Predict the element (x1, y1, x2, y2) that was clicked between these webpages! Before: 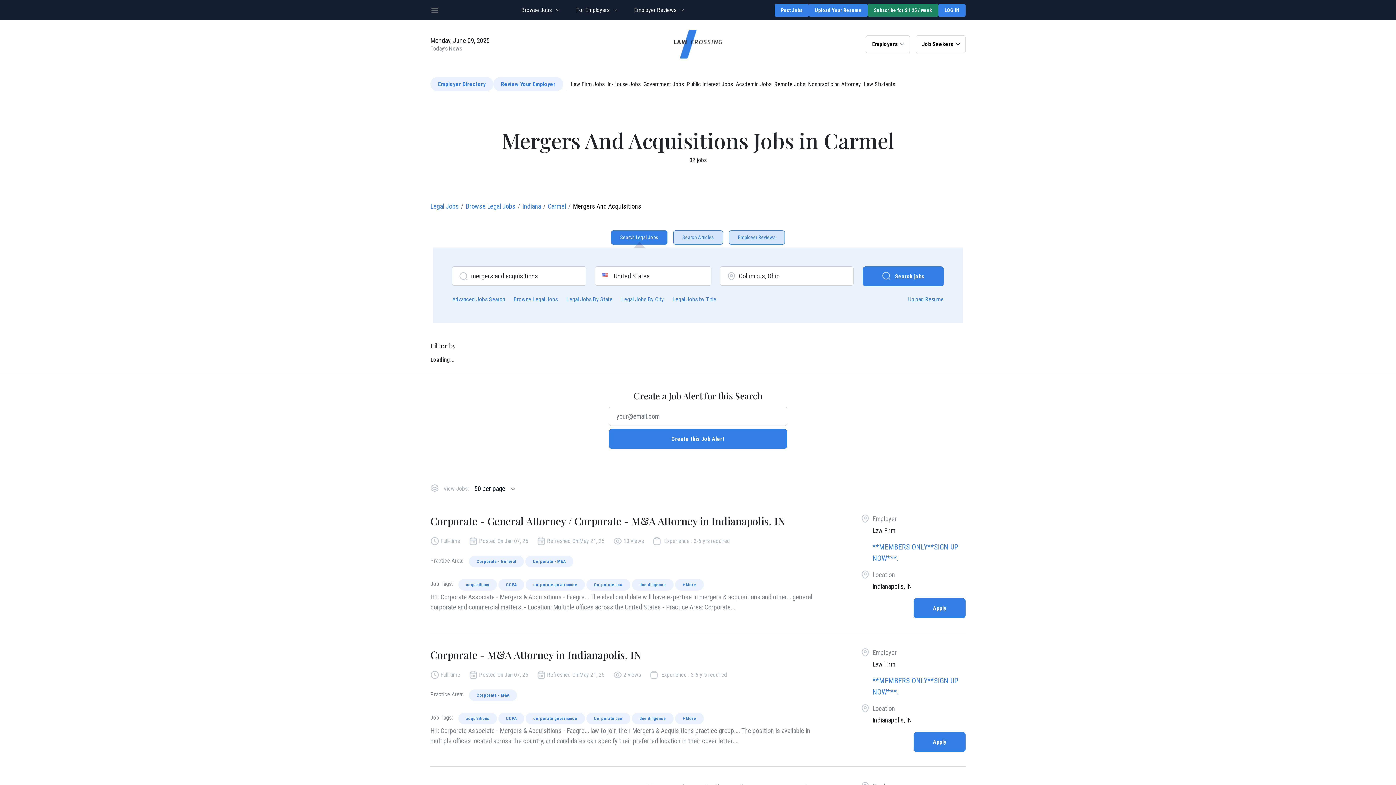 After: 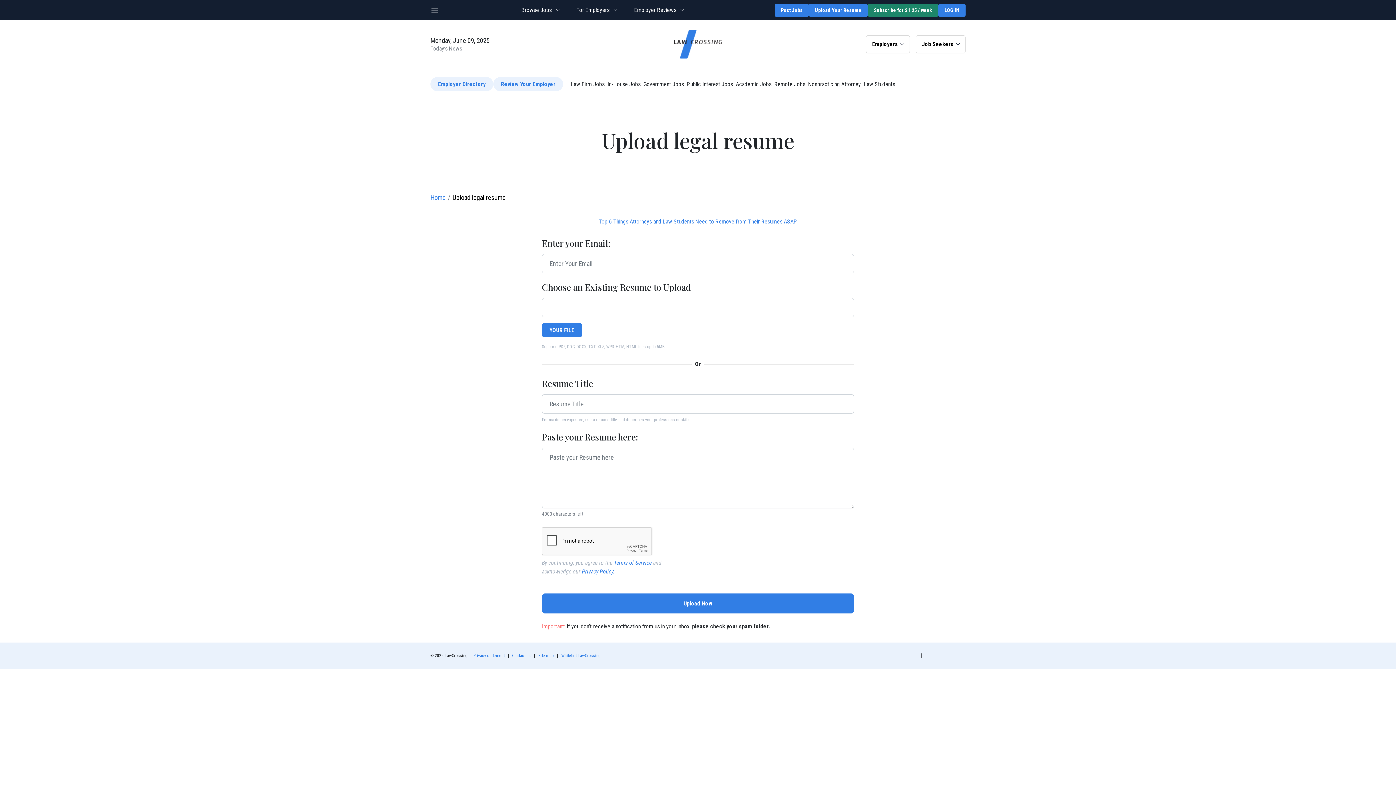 Action: bbox: (809, 3, 868, 16) label: Upload Your Resume